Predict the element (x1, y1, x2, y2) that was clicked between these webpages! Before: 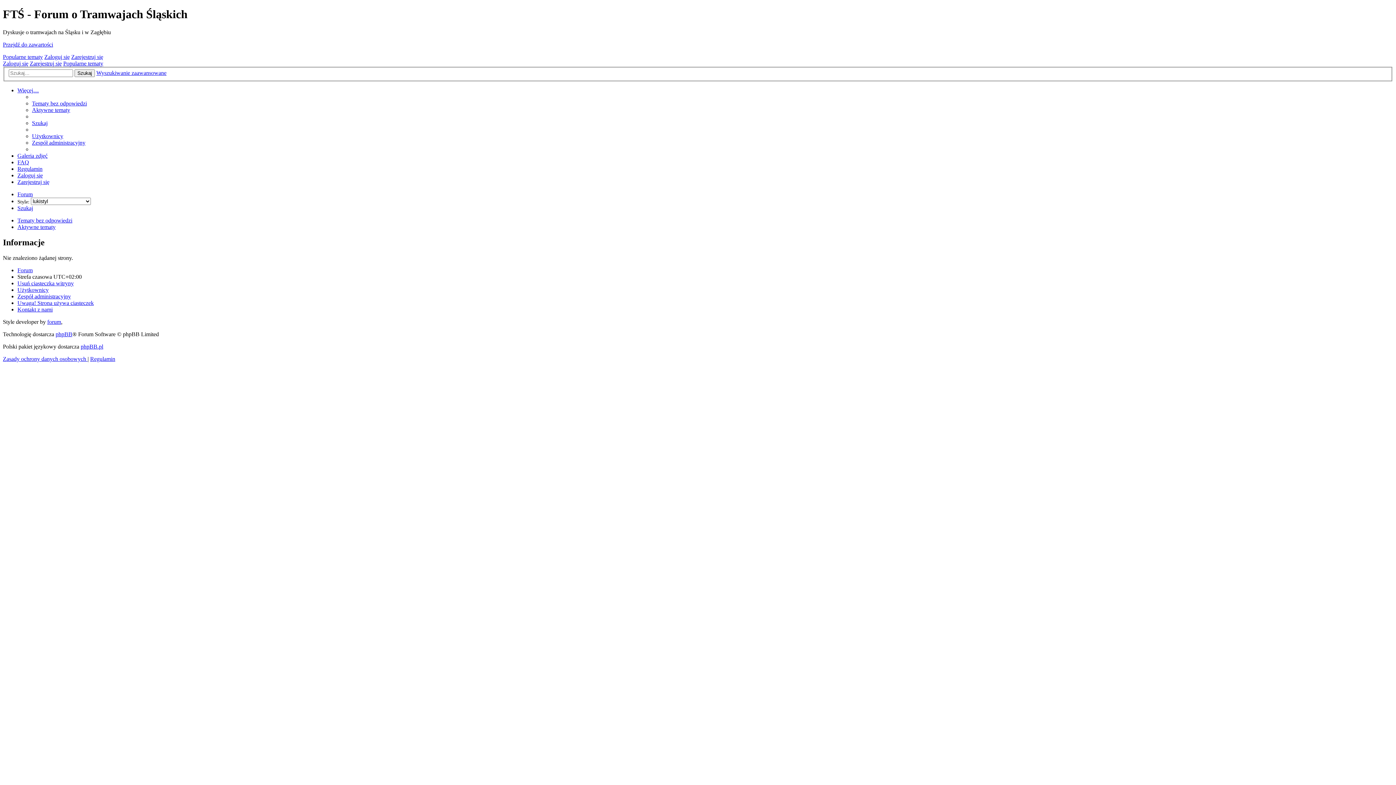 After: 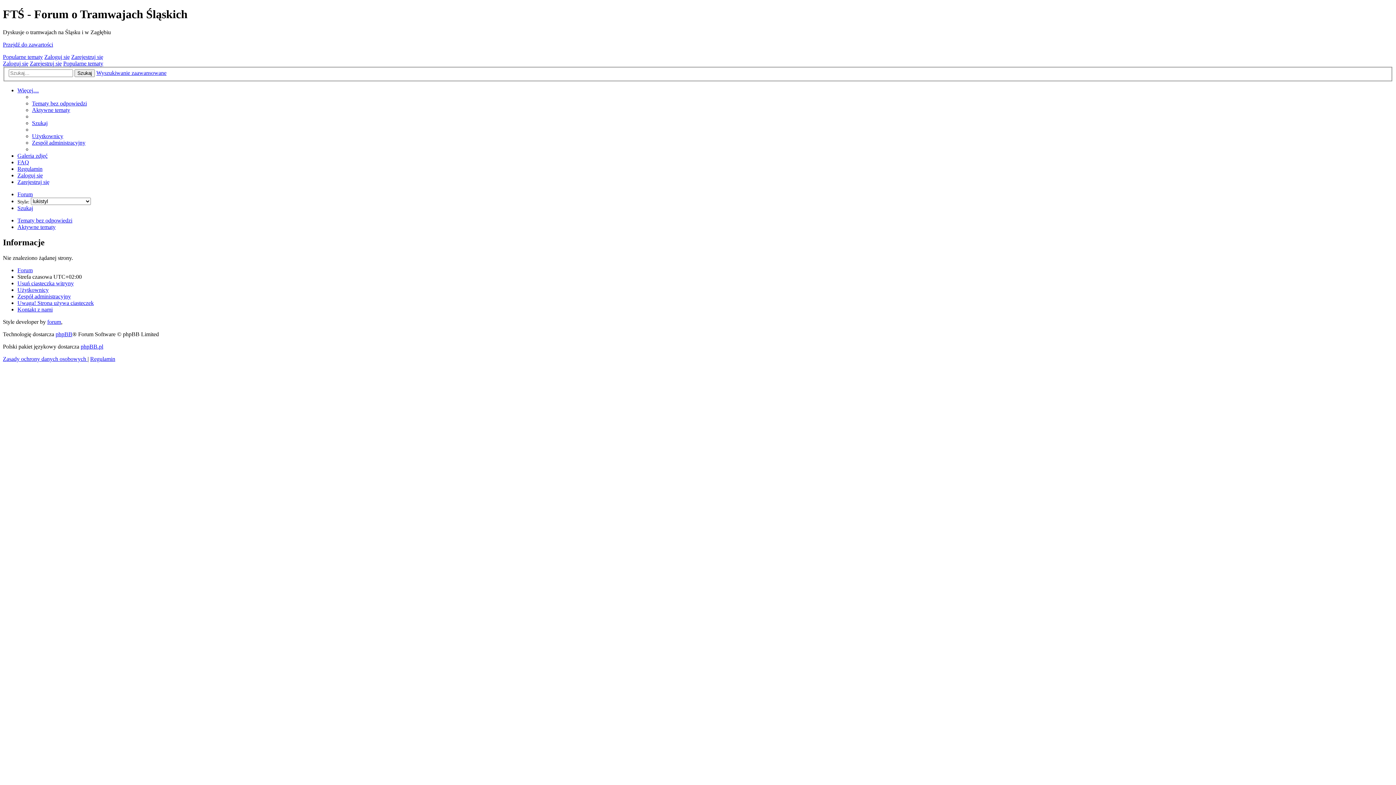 Action: bbox: (90, 356, 115, 362) label: Regulamin